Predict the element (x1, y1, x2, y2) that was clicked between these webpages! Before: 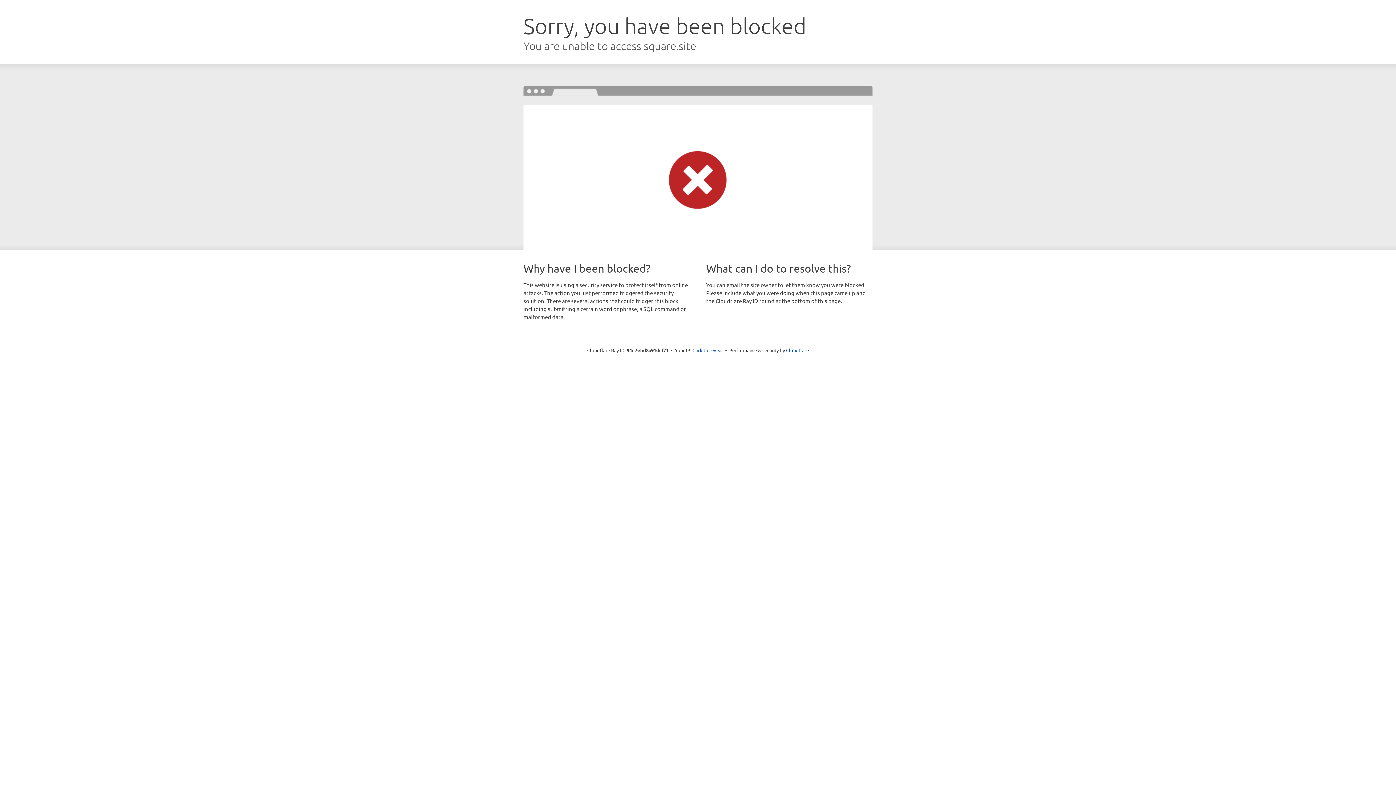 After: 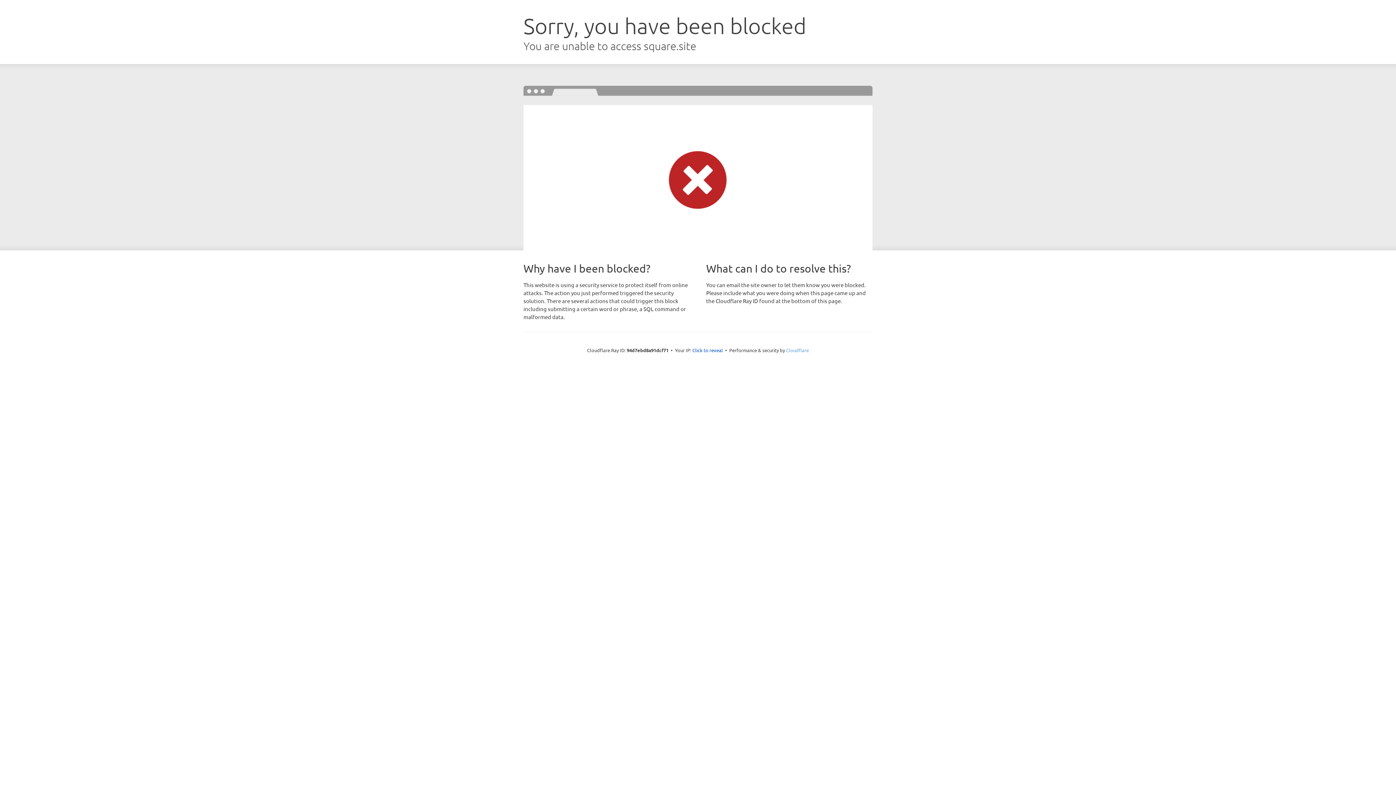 Action: label: Cloudflare bbox: (786, 347, 809, 353)